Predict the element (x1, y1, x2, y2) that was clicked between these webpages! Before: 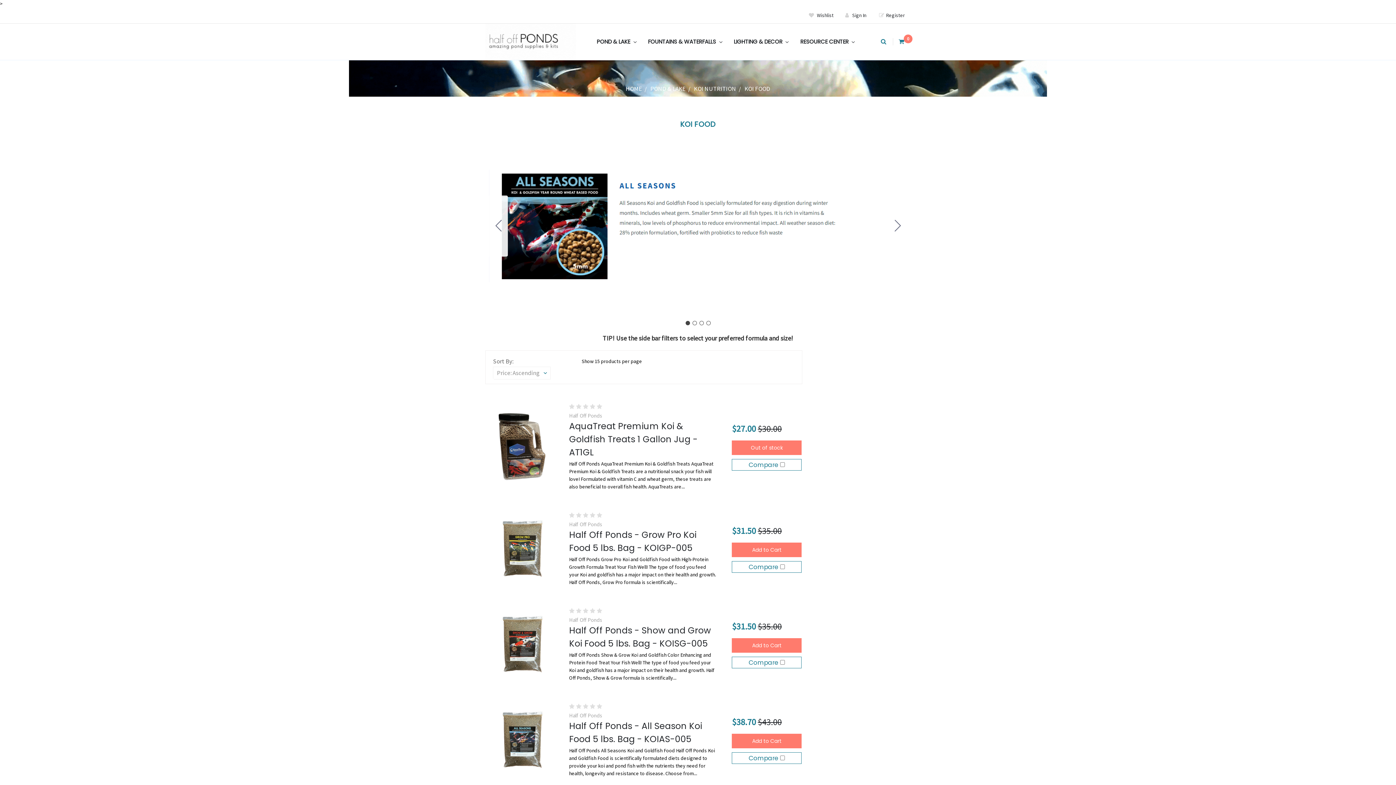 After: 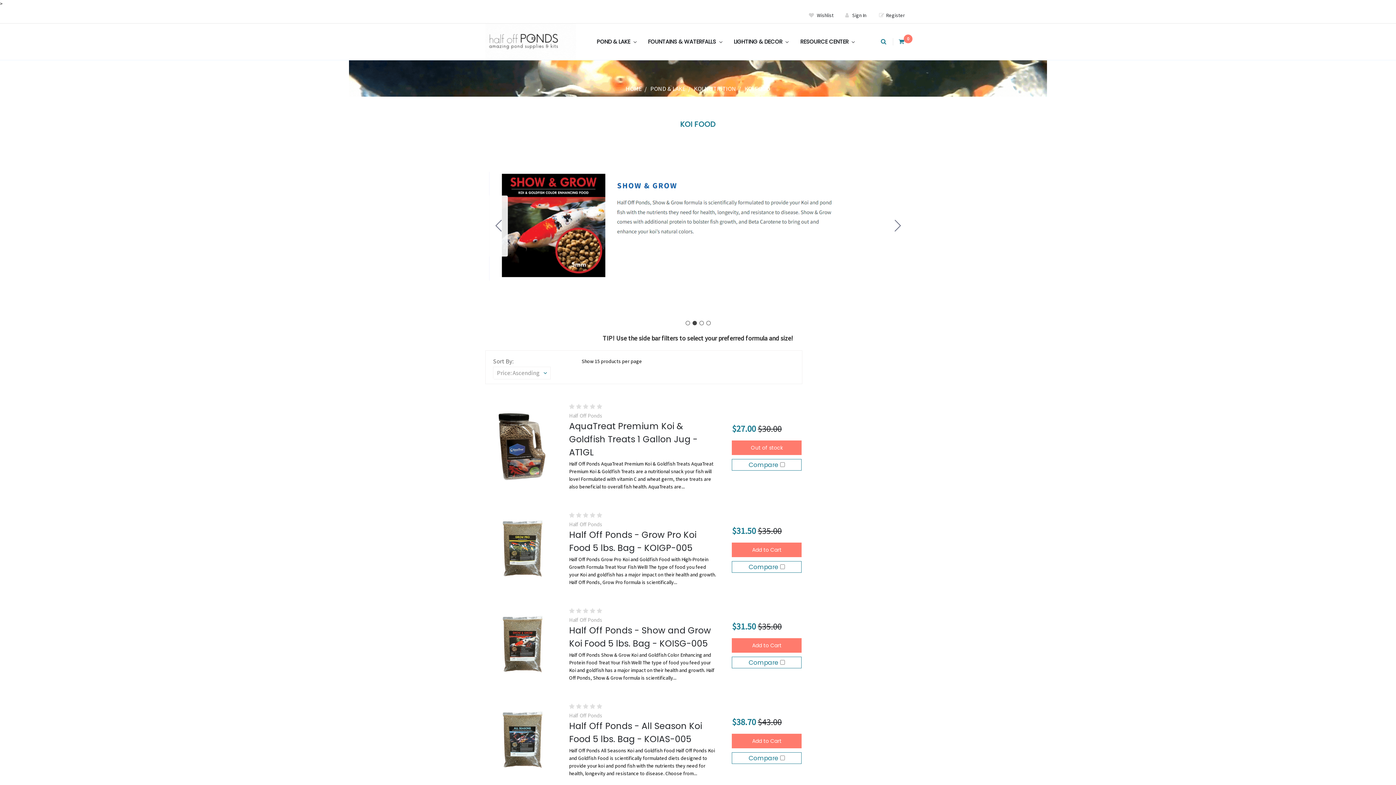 Action: bbox: (888, 195, 907, 256) label: Go to slide 2